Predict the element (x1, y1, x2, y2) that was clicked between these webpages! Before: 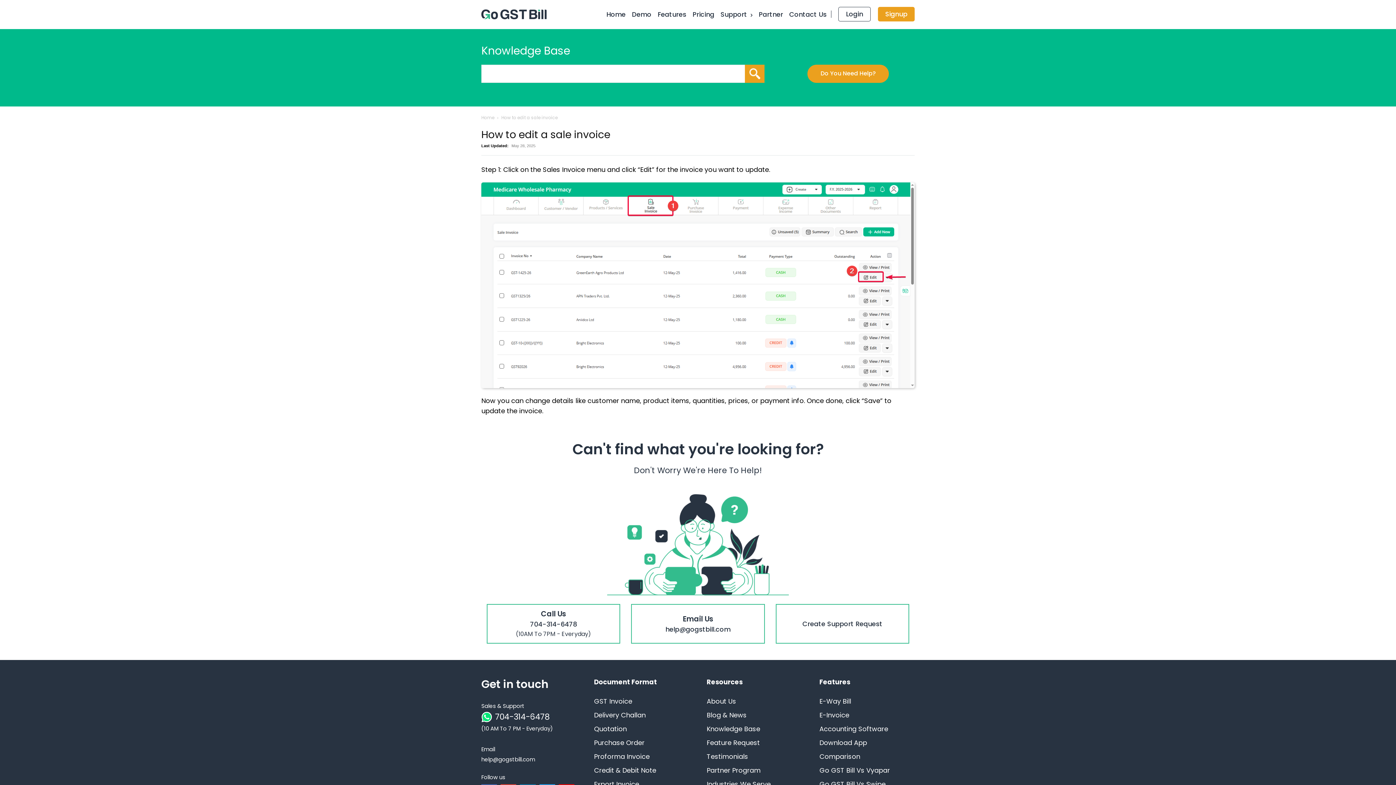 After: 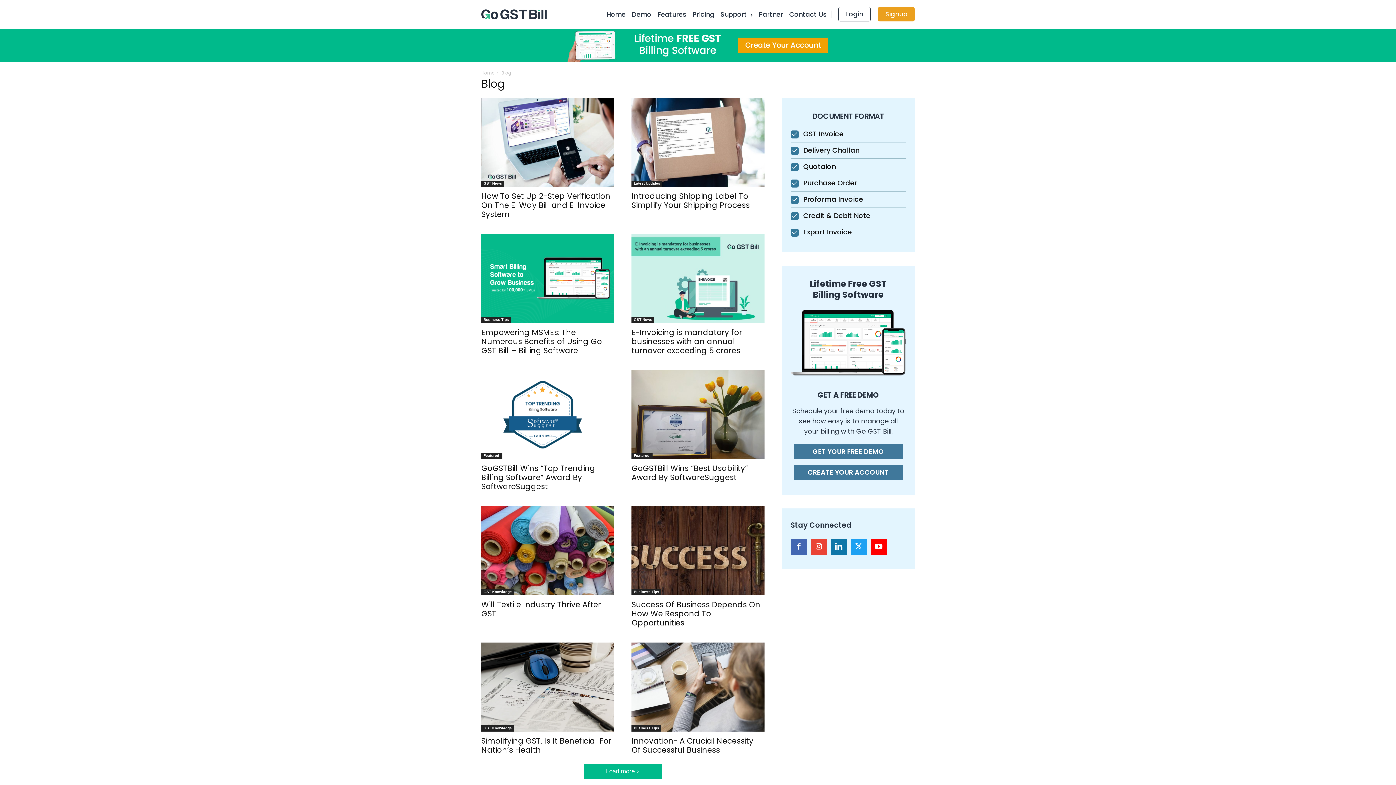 Action: bbox: (706, 710, 746, 720) label: Blog & News